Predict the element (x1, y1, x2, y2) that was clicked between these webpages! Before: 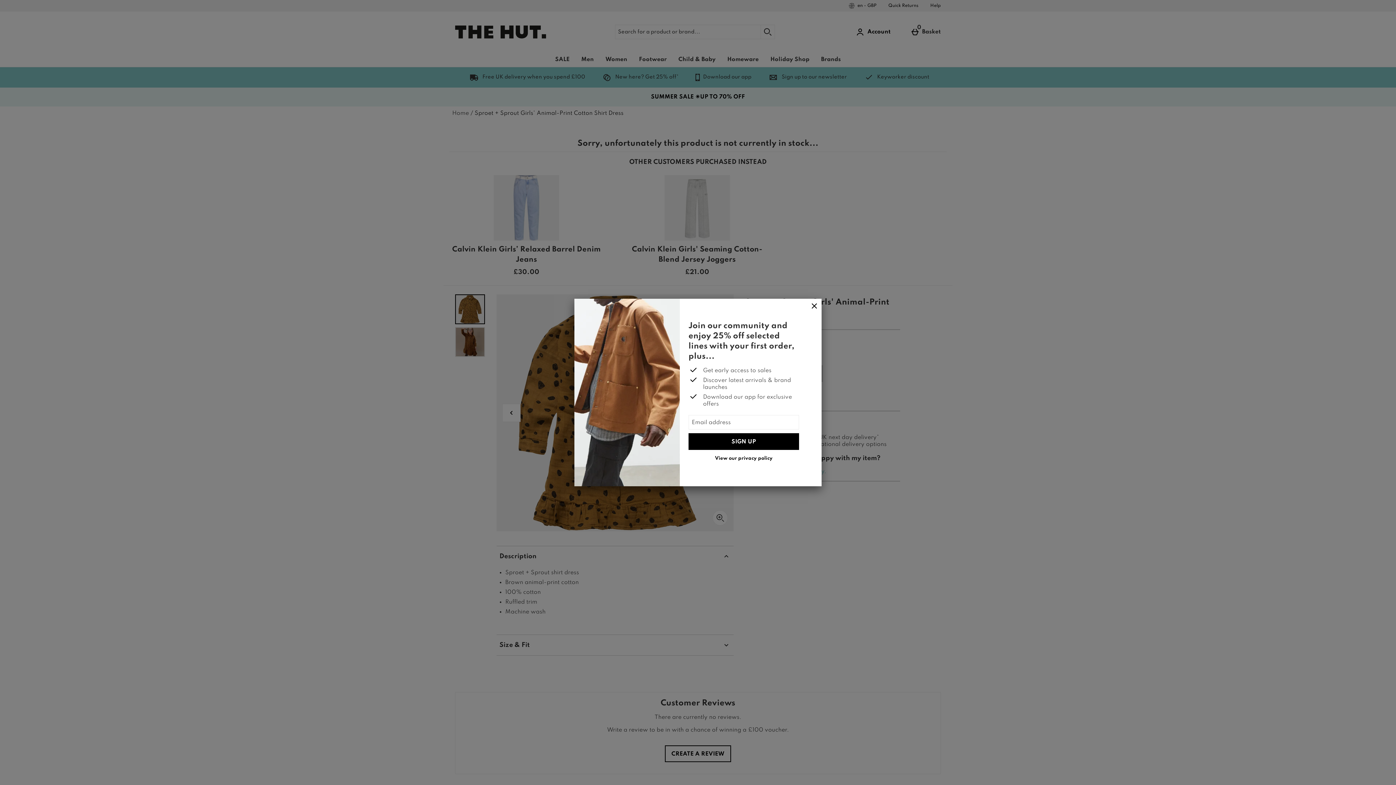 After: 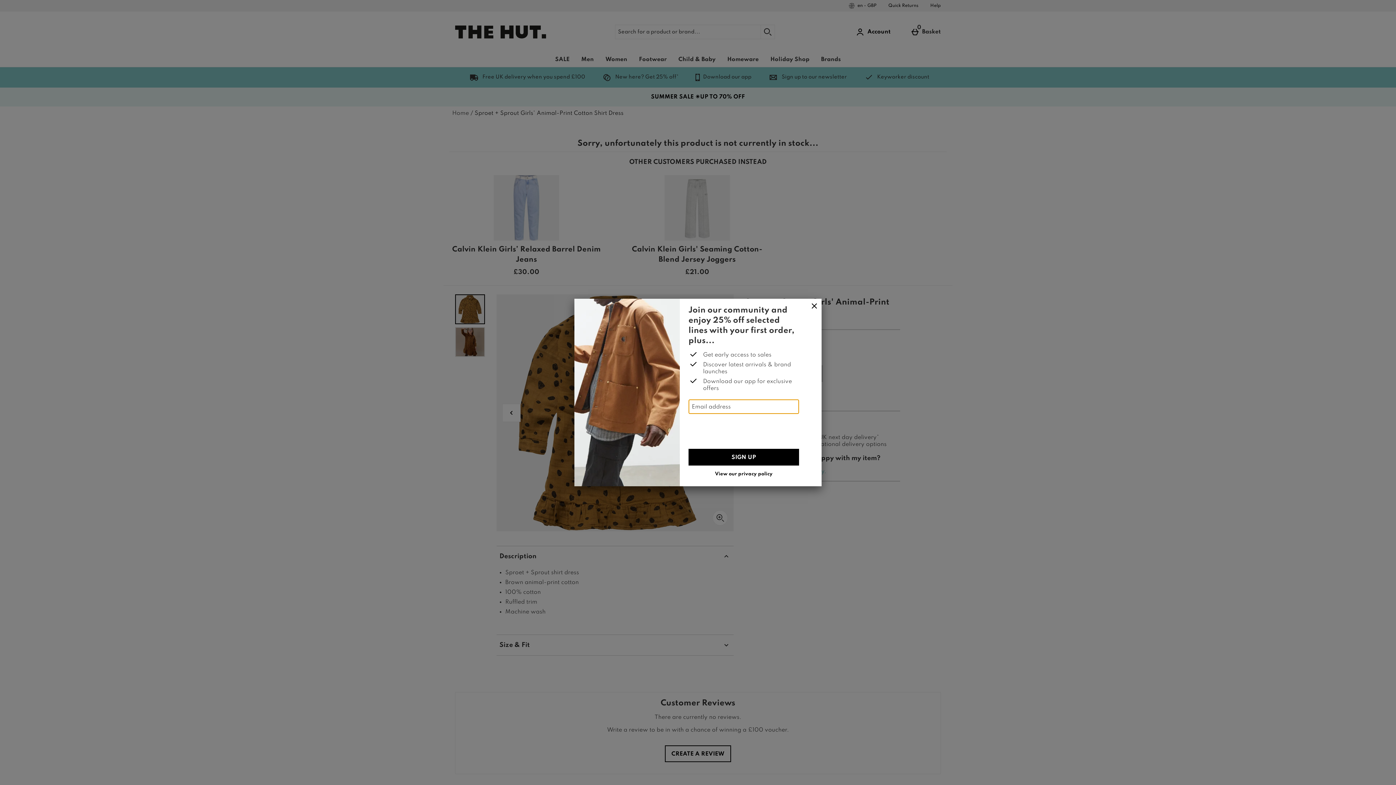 Action: bbox: (688, 433, 799, 450) label: SIGN UP